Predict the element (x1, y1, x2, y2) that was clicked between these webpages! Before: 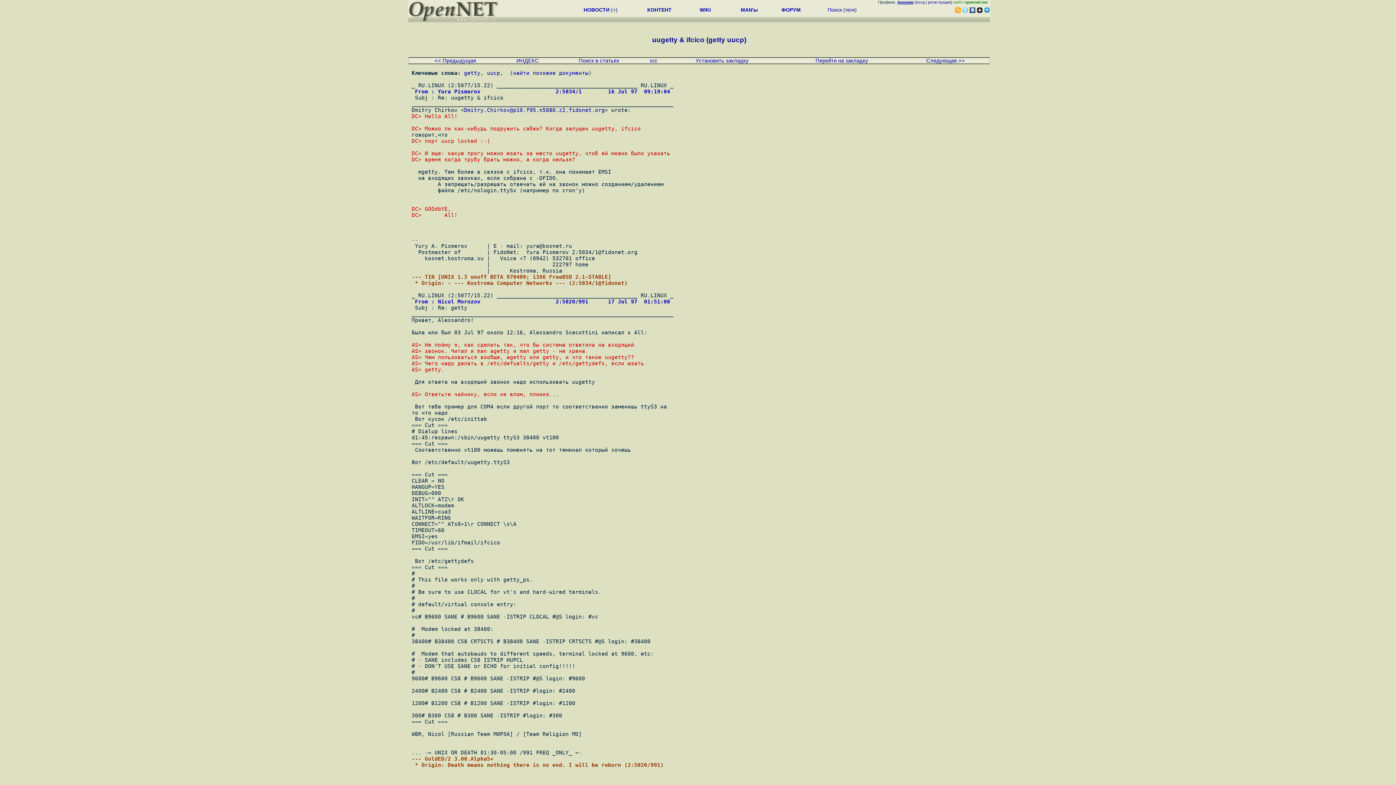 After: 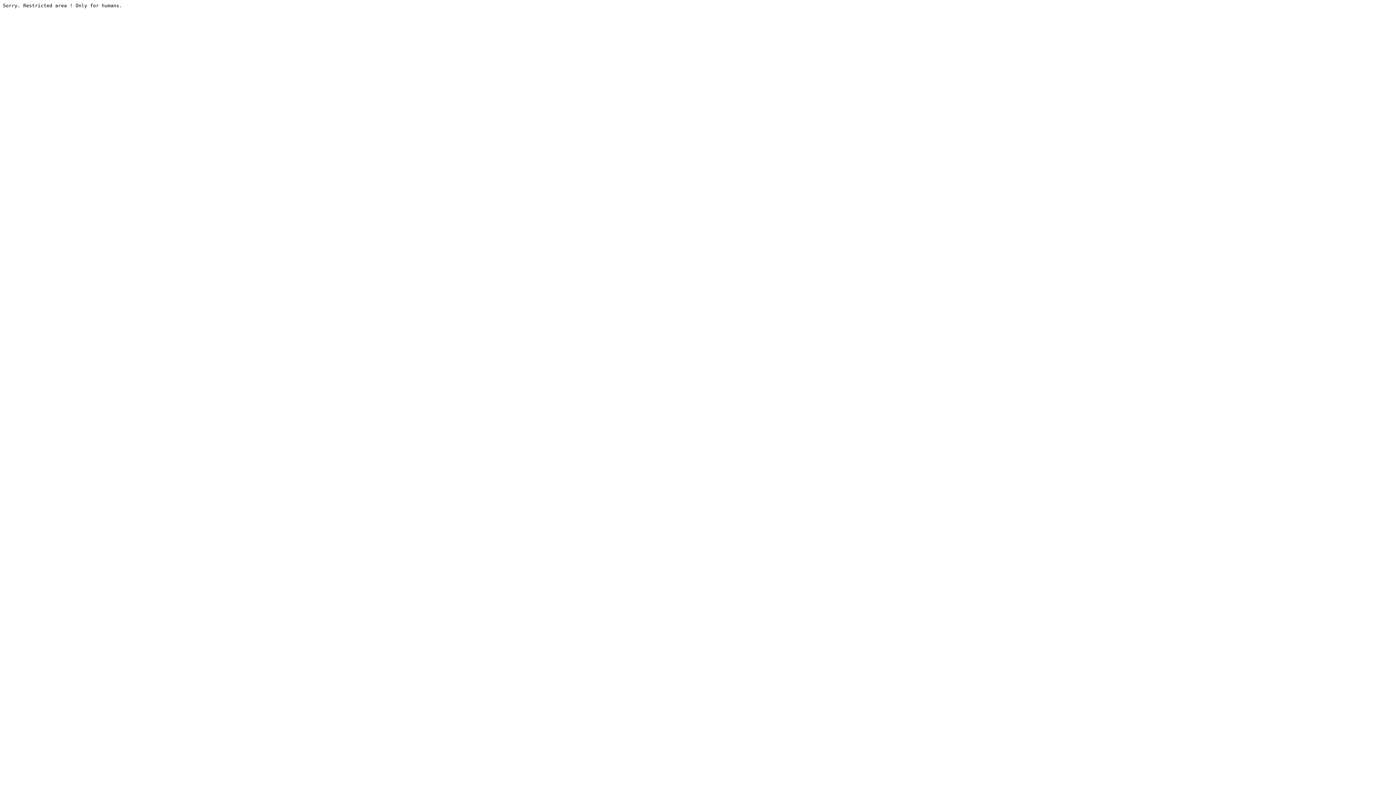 Action: bbox: (464, 69, 480, 76) label: getty